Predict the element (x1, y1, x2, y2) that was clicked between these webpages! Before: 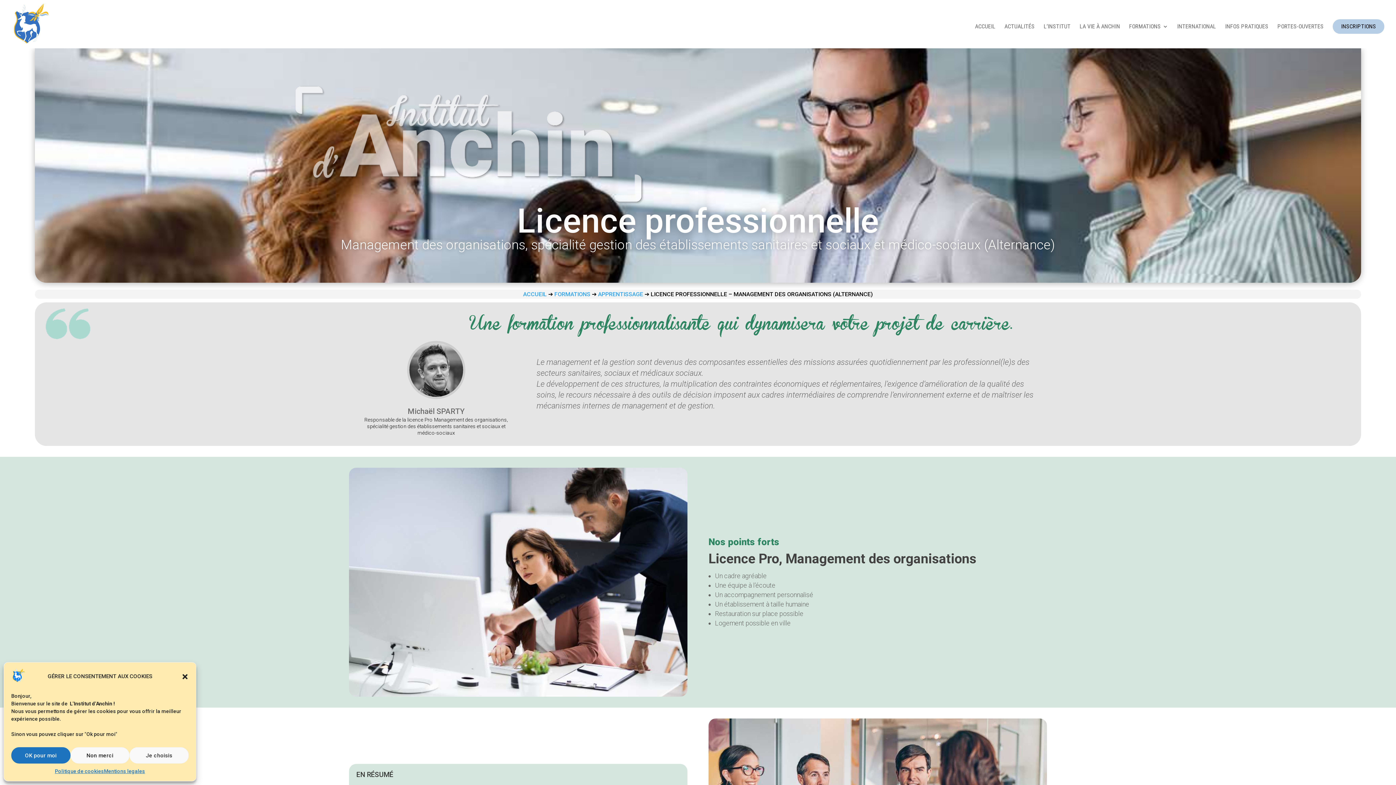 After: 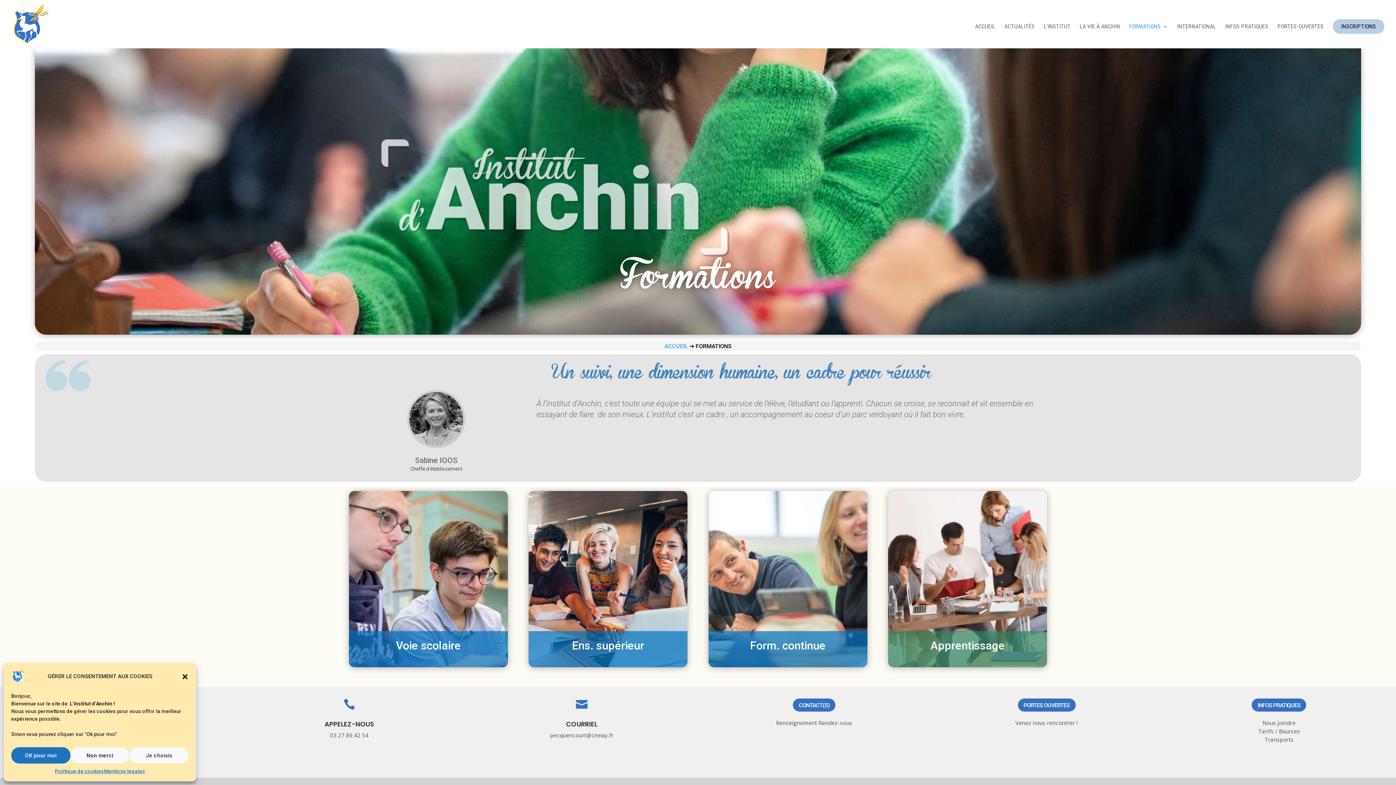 Action: label: FORMATIONS bbox: (1129, 24, 1168, 48)